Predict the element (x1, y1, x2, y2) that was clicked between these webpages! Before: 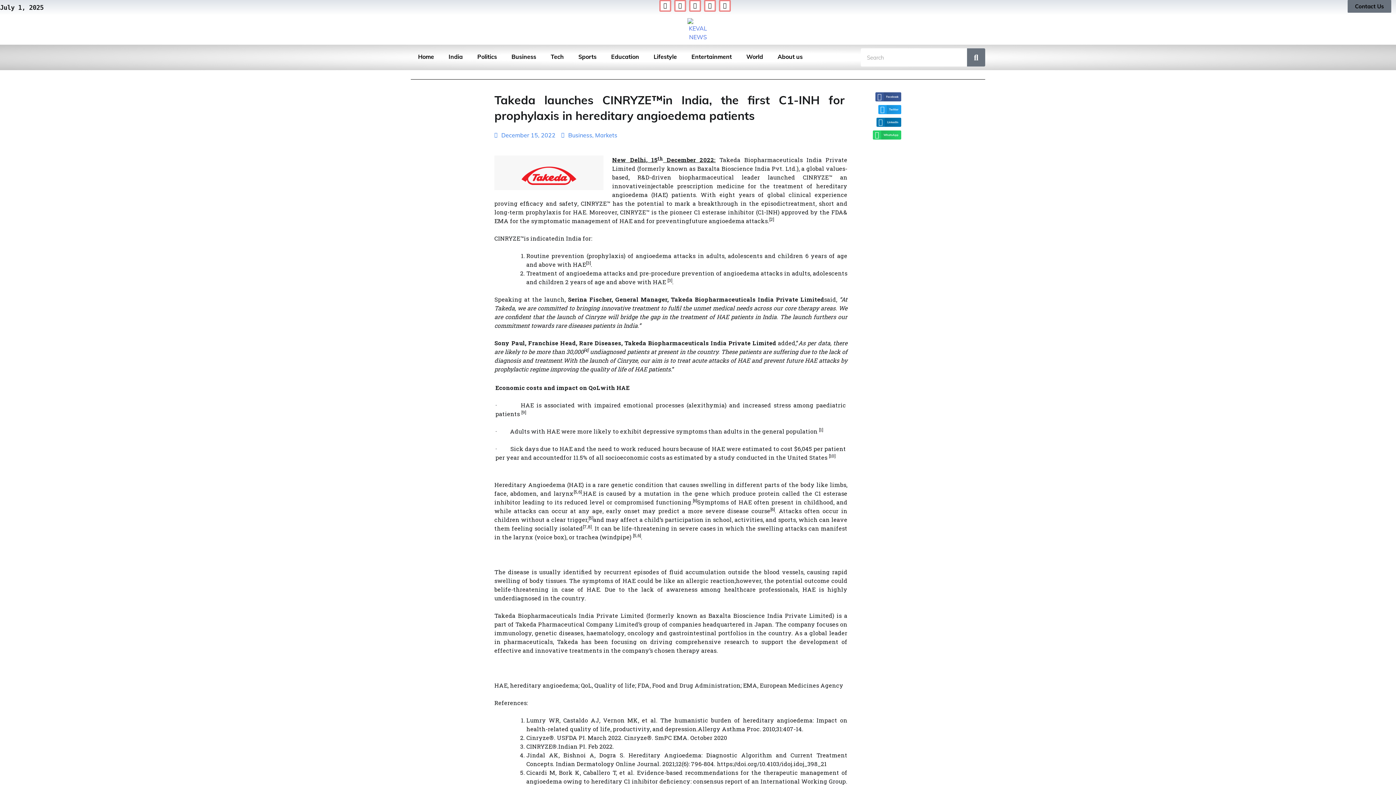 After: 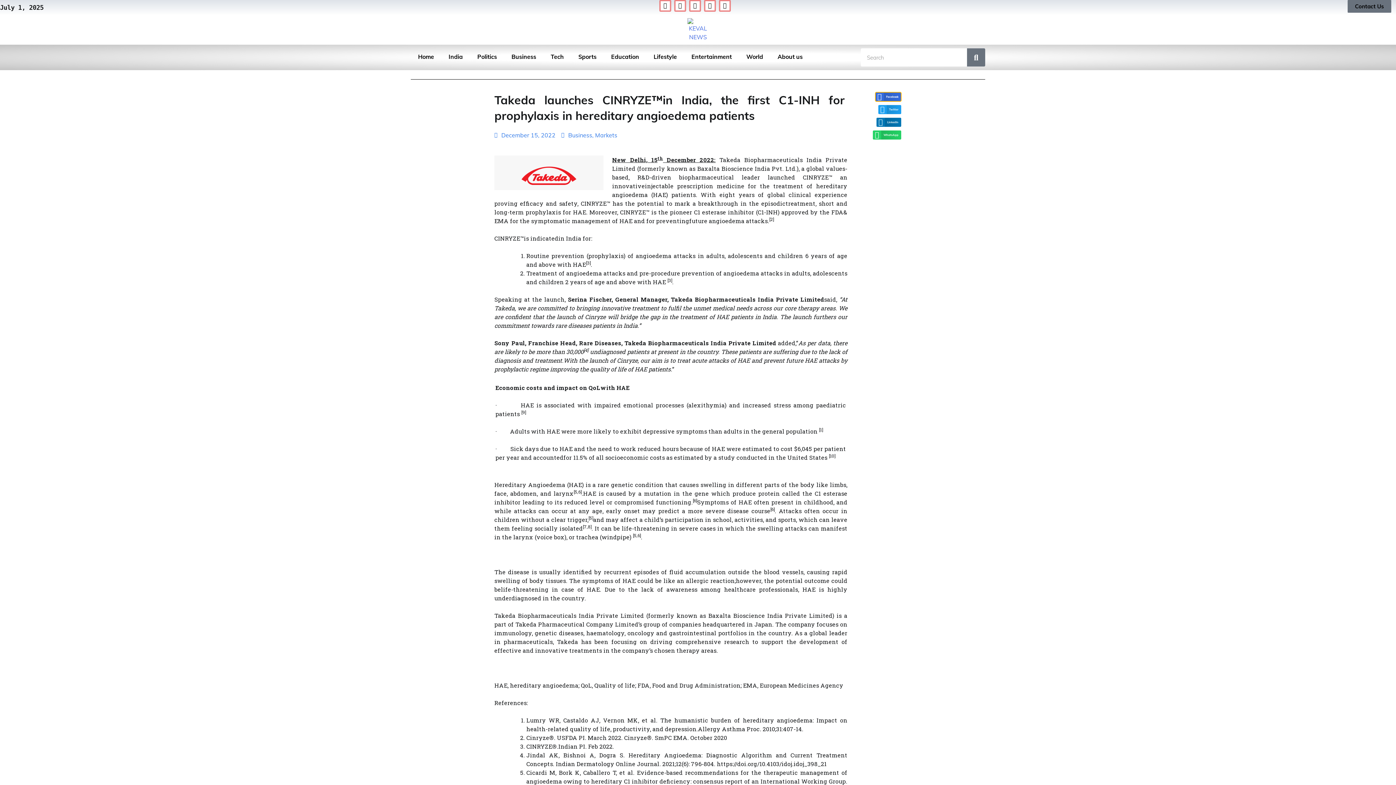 Action: label: Share on facebook bbox: (875, 92, 901, 101)